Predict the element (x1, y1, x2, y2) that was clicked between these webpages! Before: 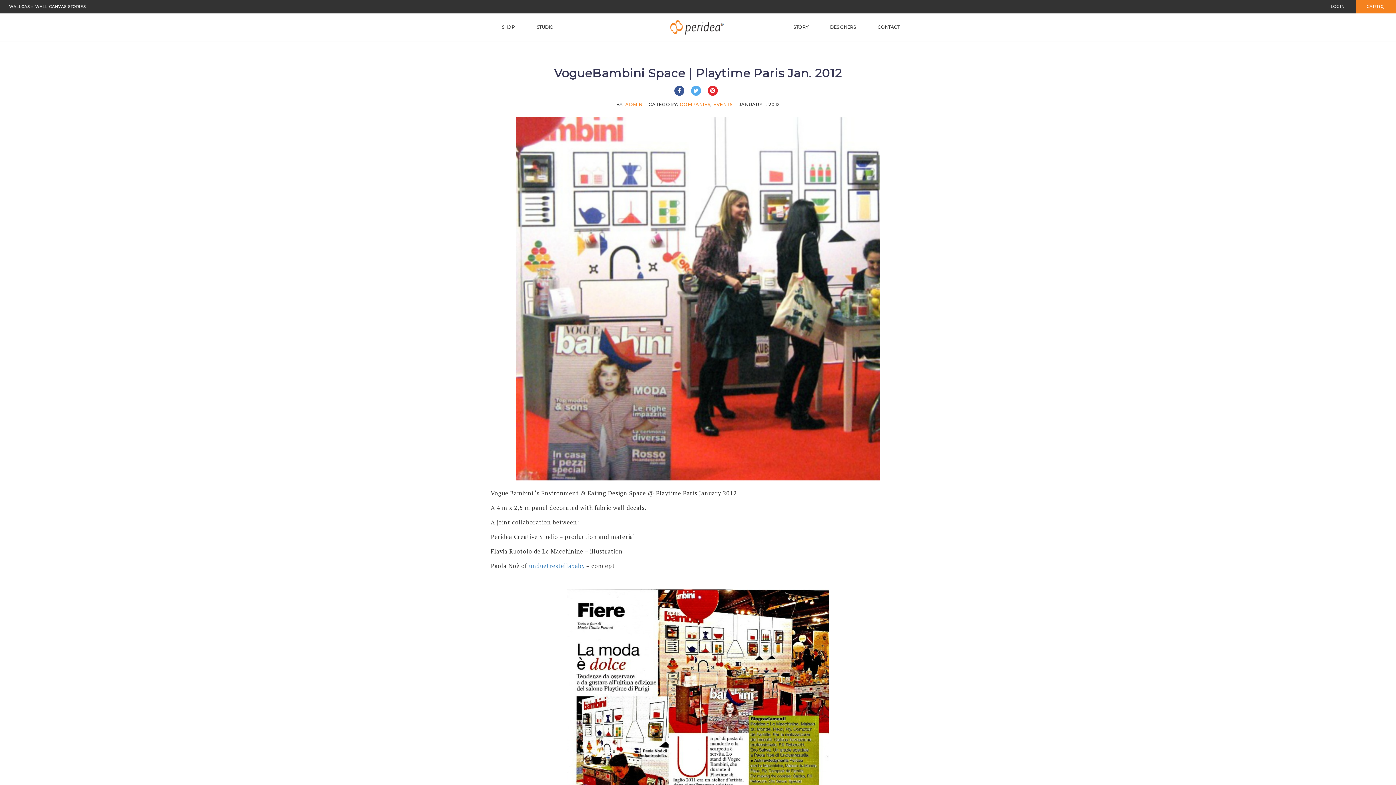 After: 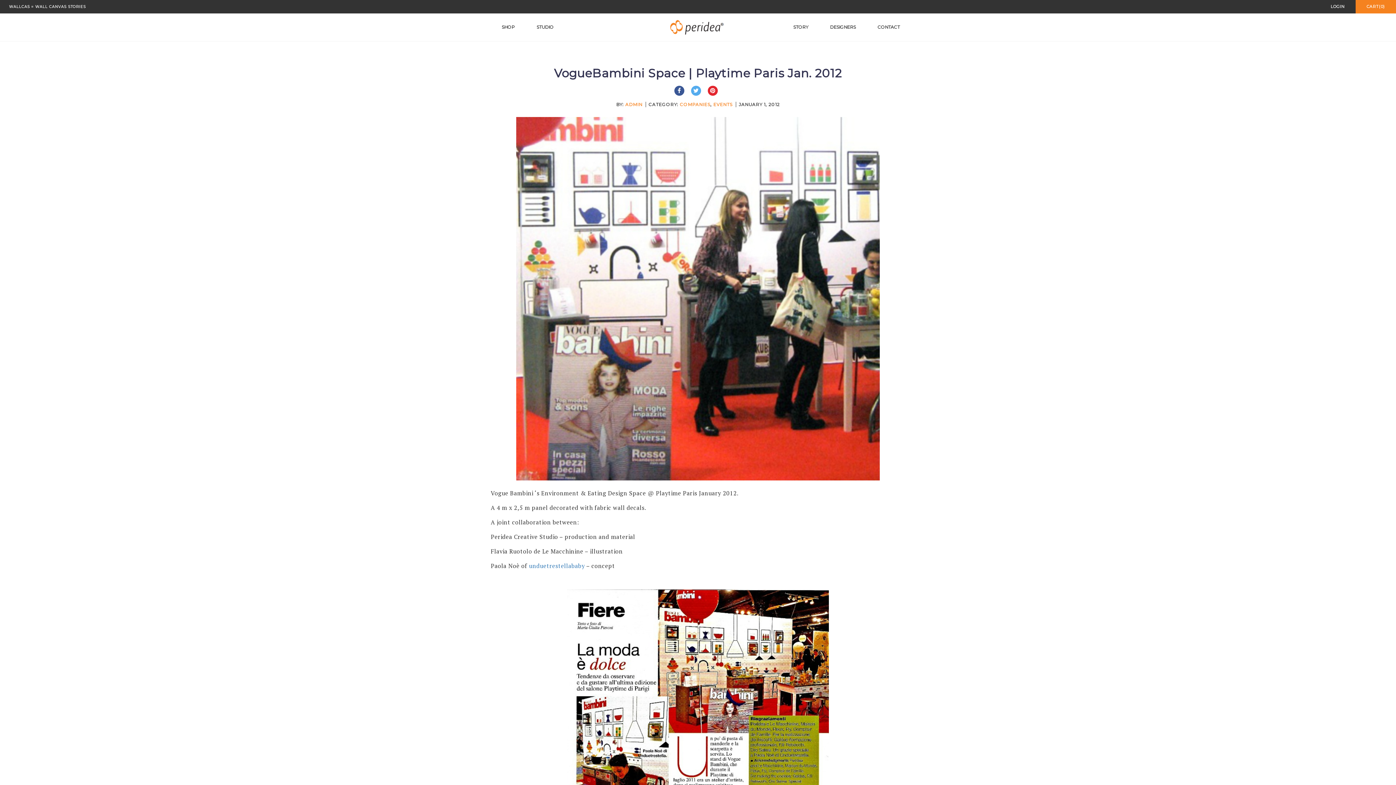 Action: bbox: (673, 87, 685, 93)